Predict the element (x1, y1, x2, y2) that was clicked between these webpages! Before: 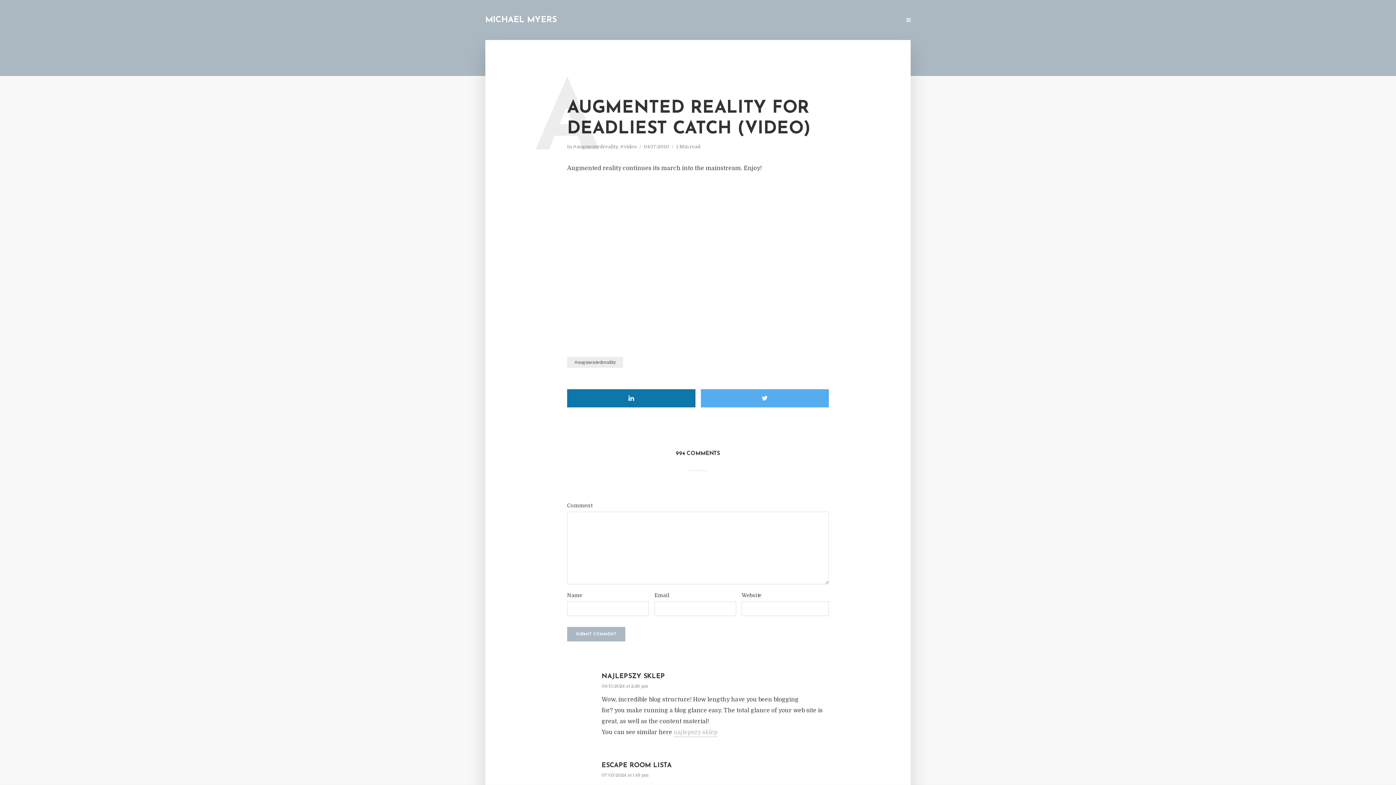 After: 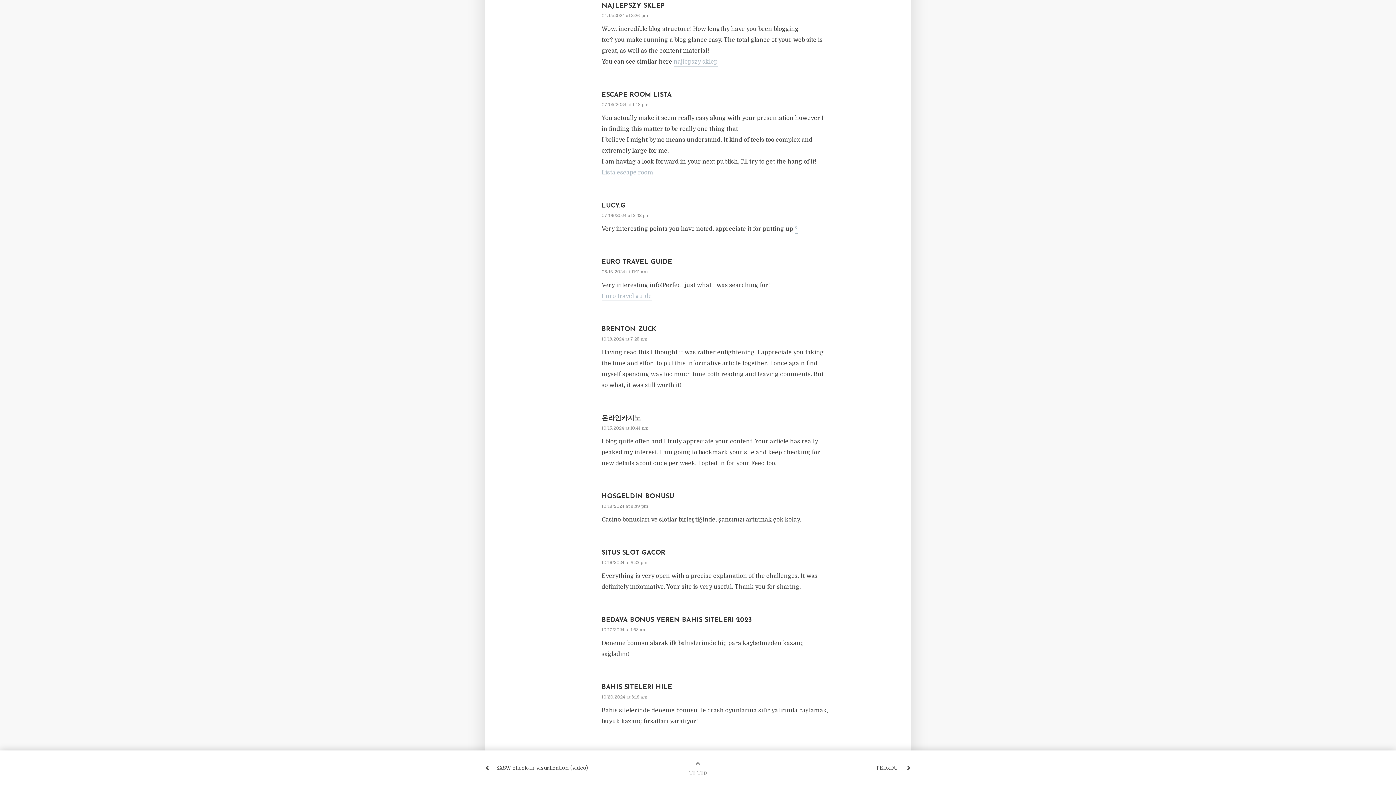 Action: label: 04/15/2024 at 2:26 pm bbox: (601, 684, 648, 689)